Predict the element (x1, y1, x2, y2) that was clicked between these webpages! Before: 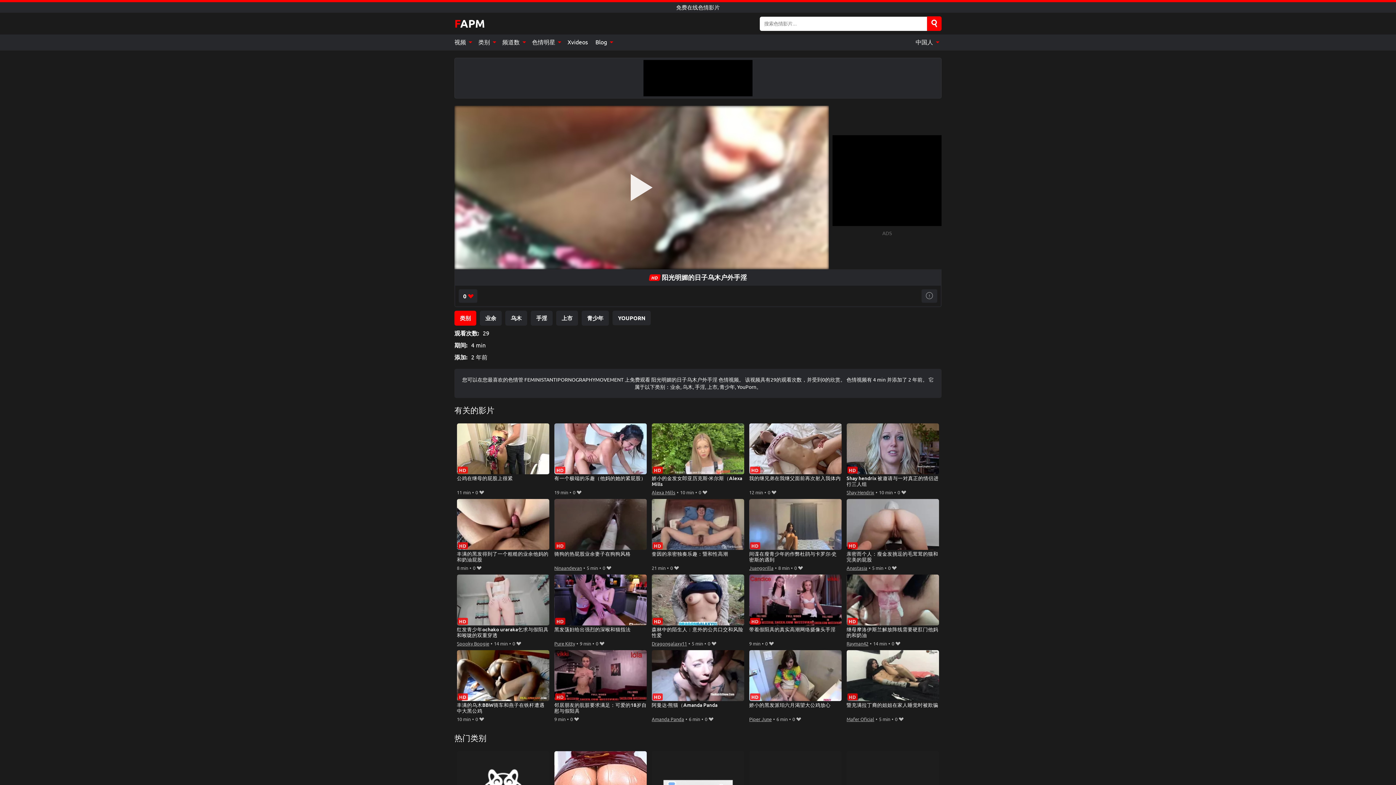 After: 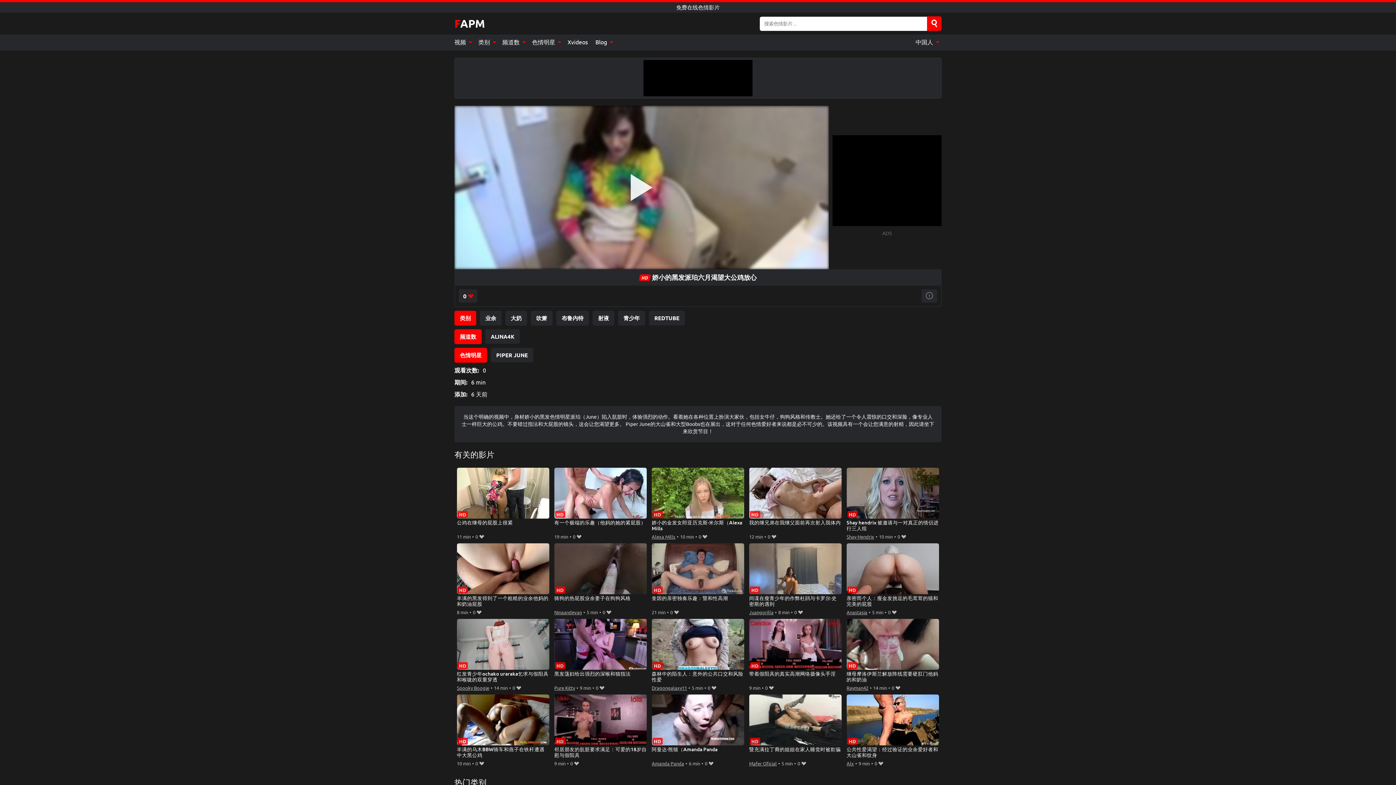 Action: bbox: (749, 650, 841, 714) label: 娇小的黑发派珀六月渴望大公鸡放心